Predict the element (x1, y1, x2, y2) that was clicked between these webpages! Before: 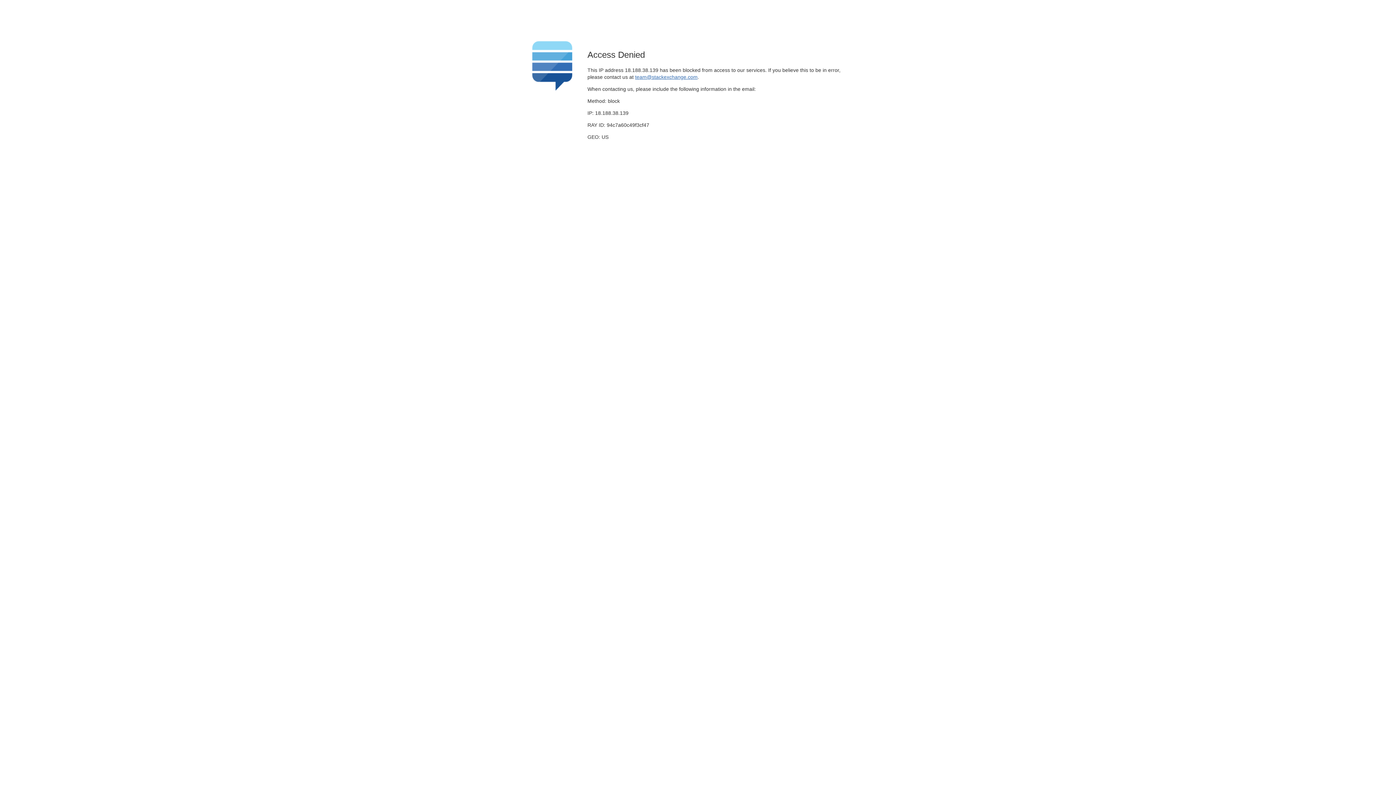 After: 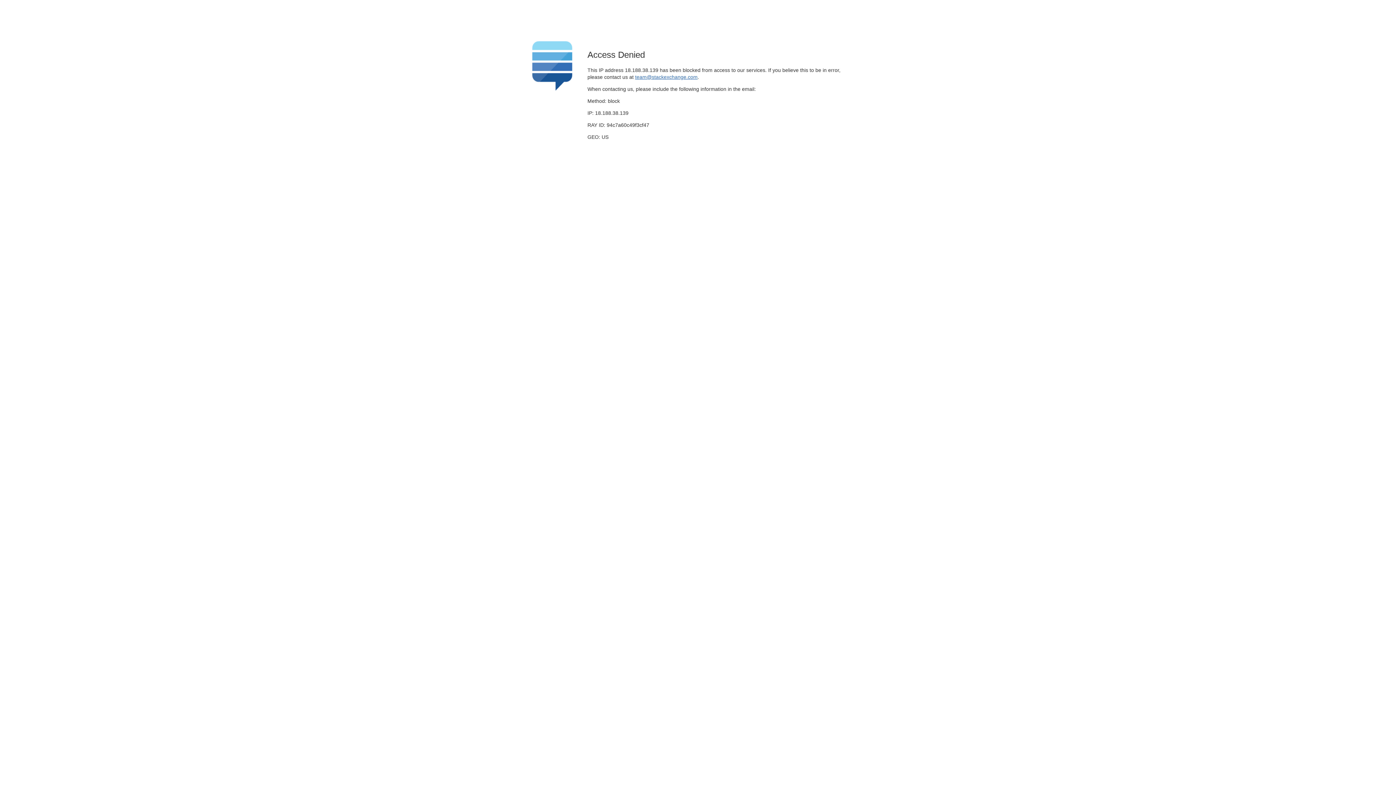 Action: bbox: (635, 74, 697, 79) label: team@stackexchange.com